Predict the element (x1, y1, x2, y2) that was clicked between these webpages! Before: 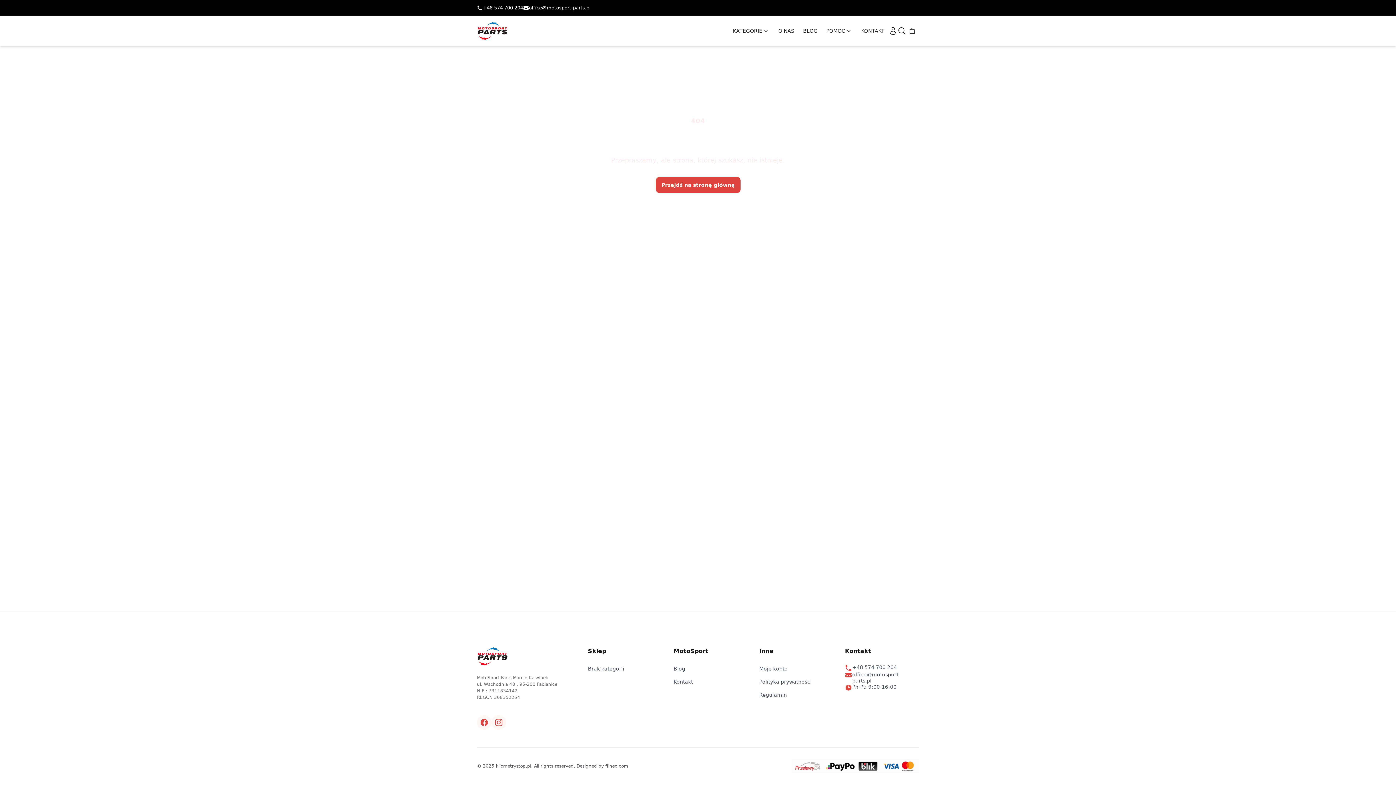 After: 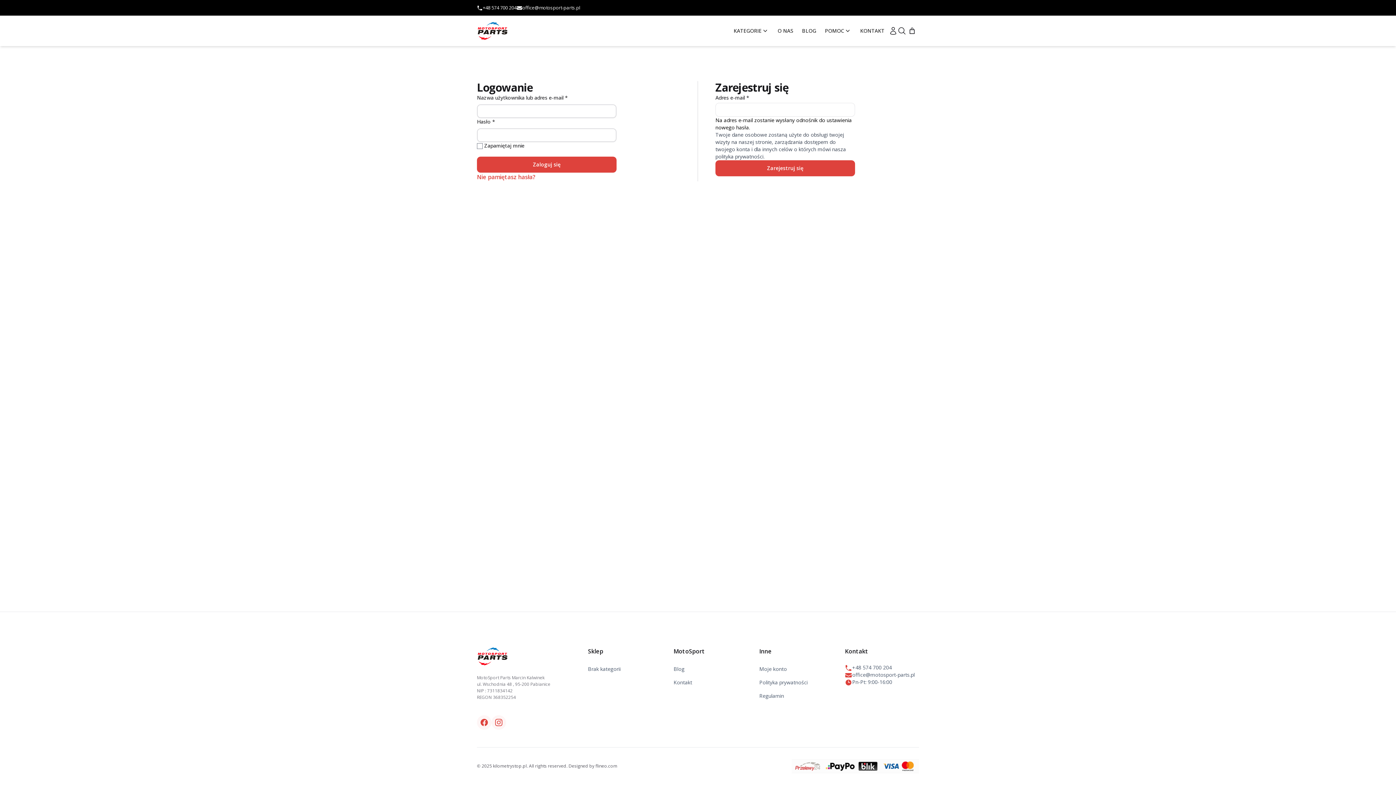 Action: bbox: (759, 666, 787, 671) label: Moje konto